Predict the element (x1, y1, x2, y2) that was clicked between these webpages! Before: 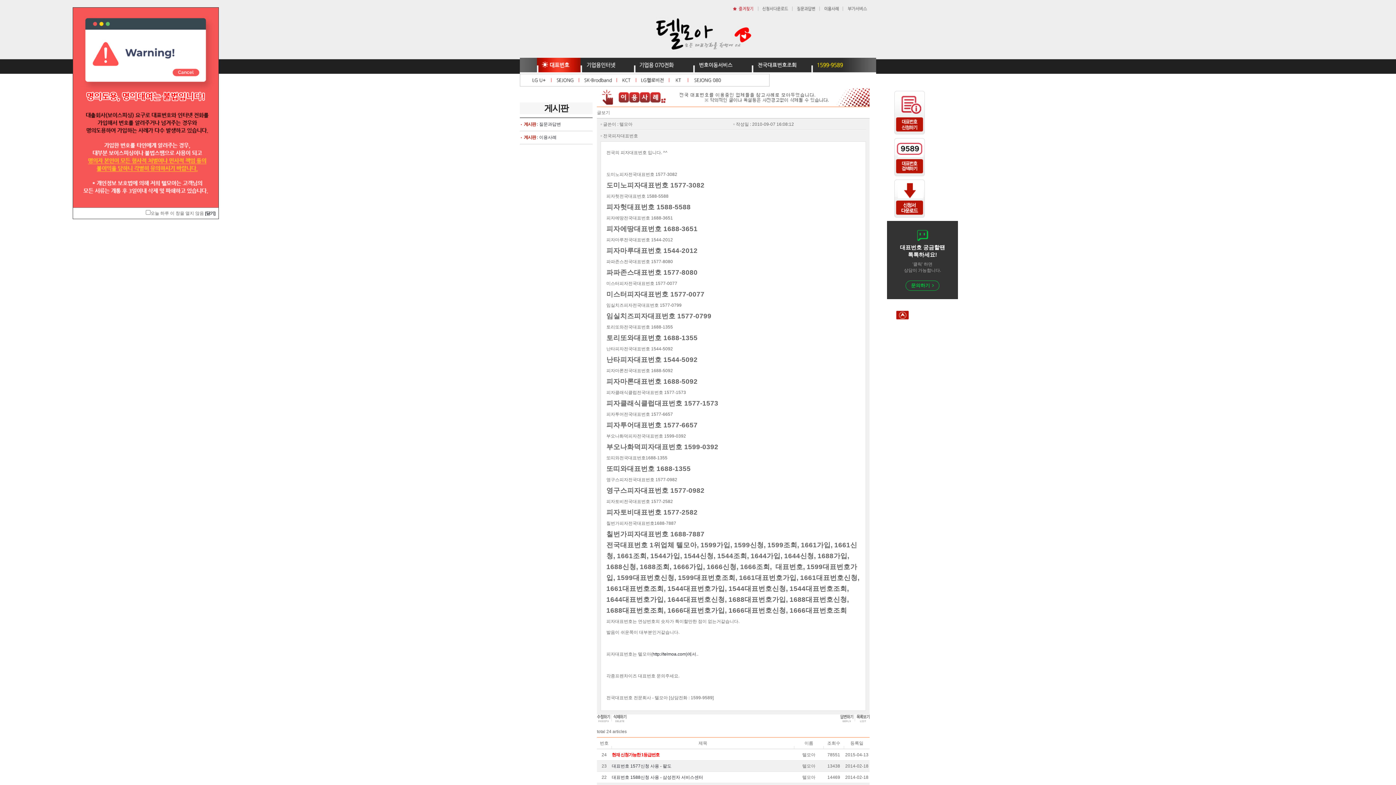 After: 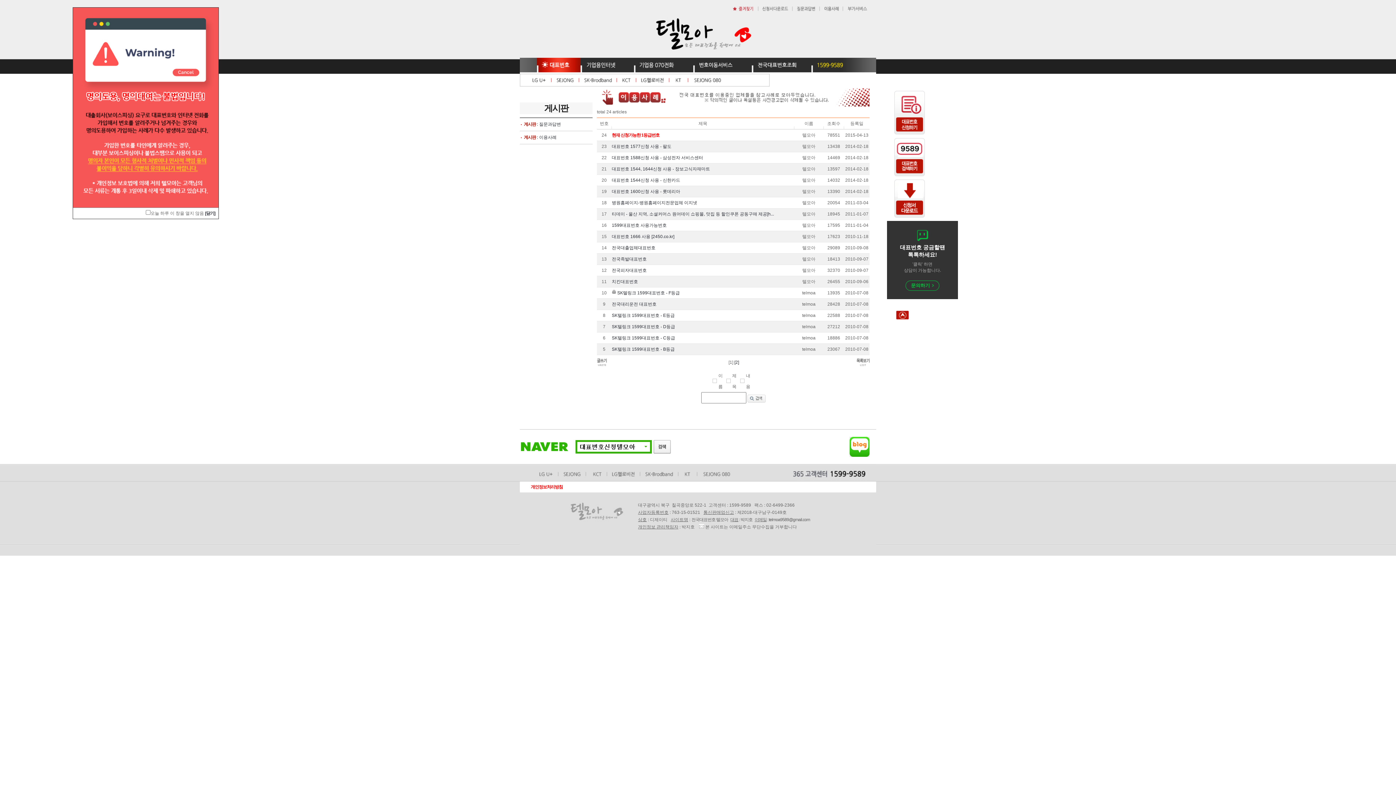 Action: bbox: (521, 134, 556, 140) label:   게시판 : 이용사례